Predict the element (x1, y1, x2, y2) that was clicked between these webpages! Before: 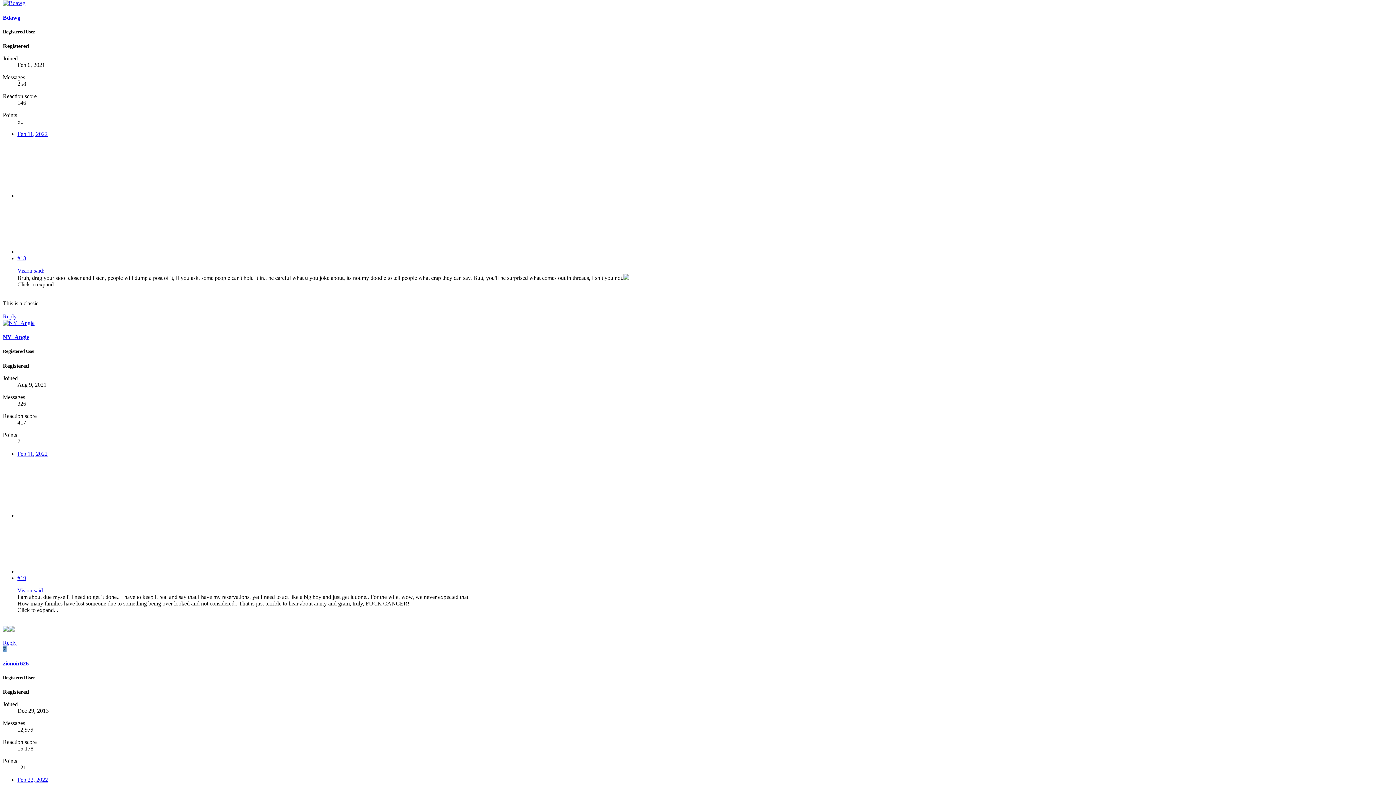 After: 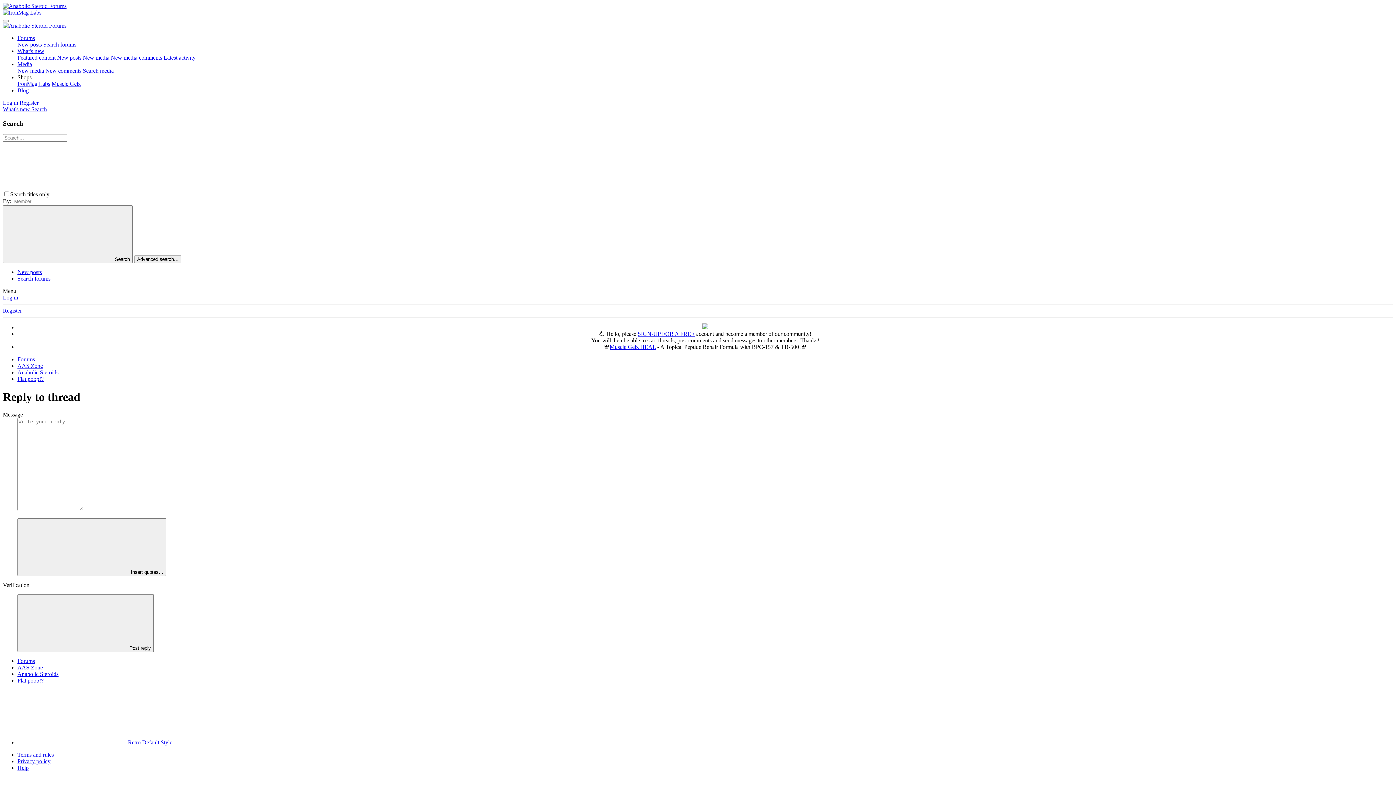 Action: label: Reply bbox: (2, 313, 16, 319)